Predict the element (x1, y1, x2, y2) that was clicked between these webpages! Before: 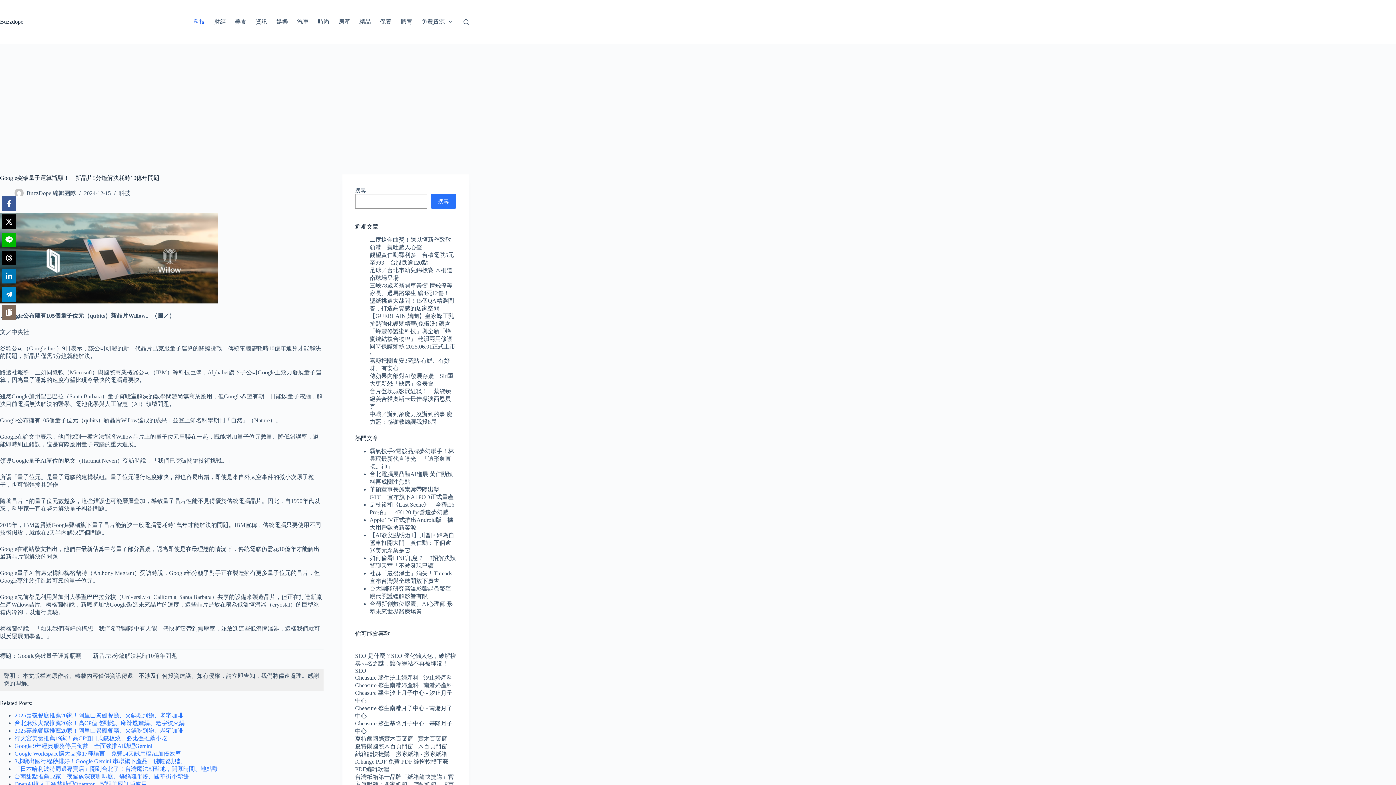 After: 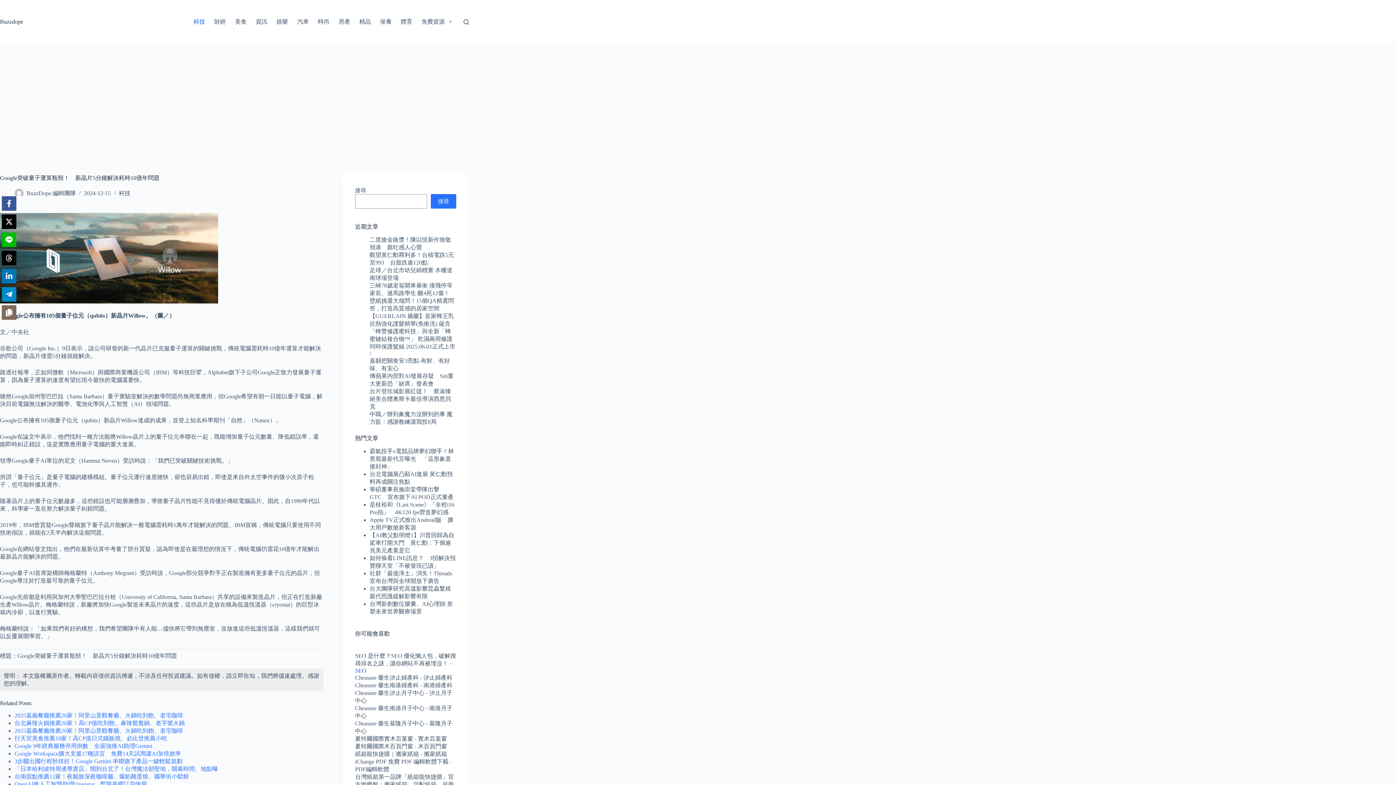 Action: label: SEO bbox: (355, 667, 366, 674)